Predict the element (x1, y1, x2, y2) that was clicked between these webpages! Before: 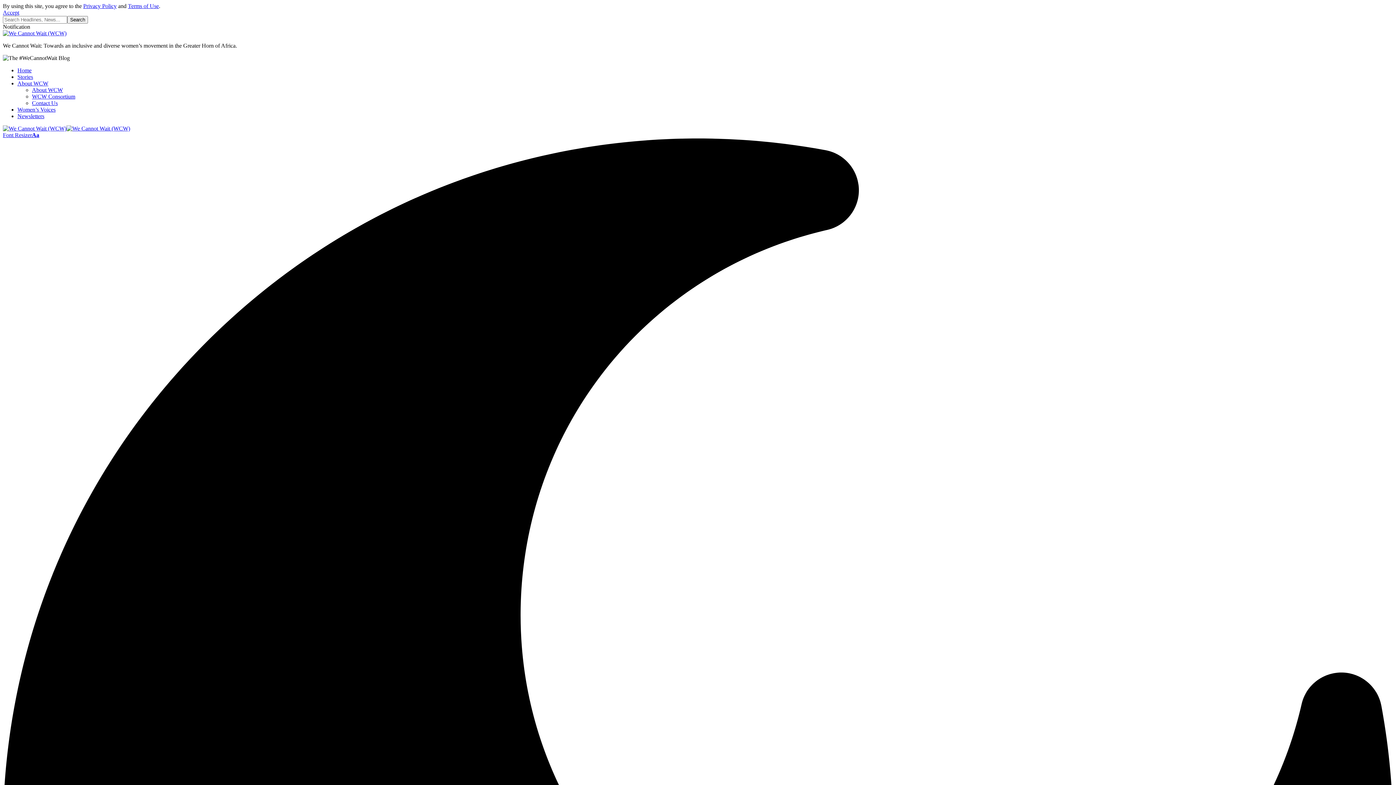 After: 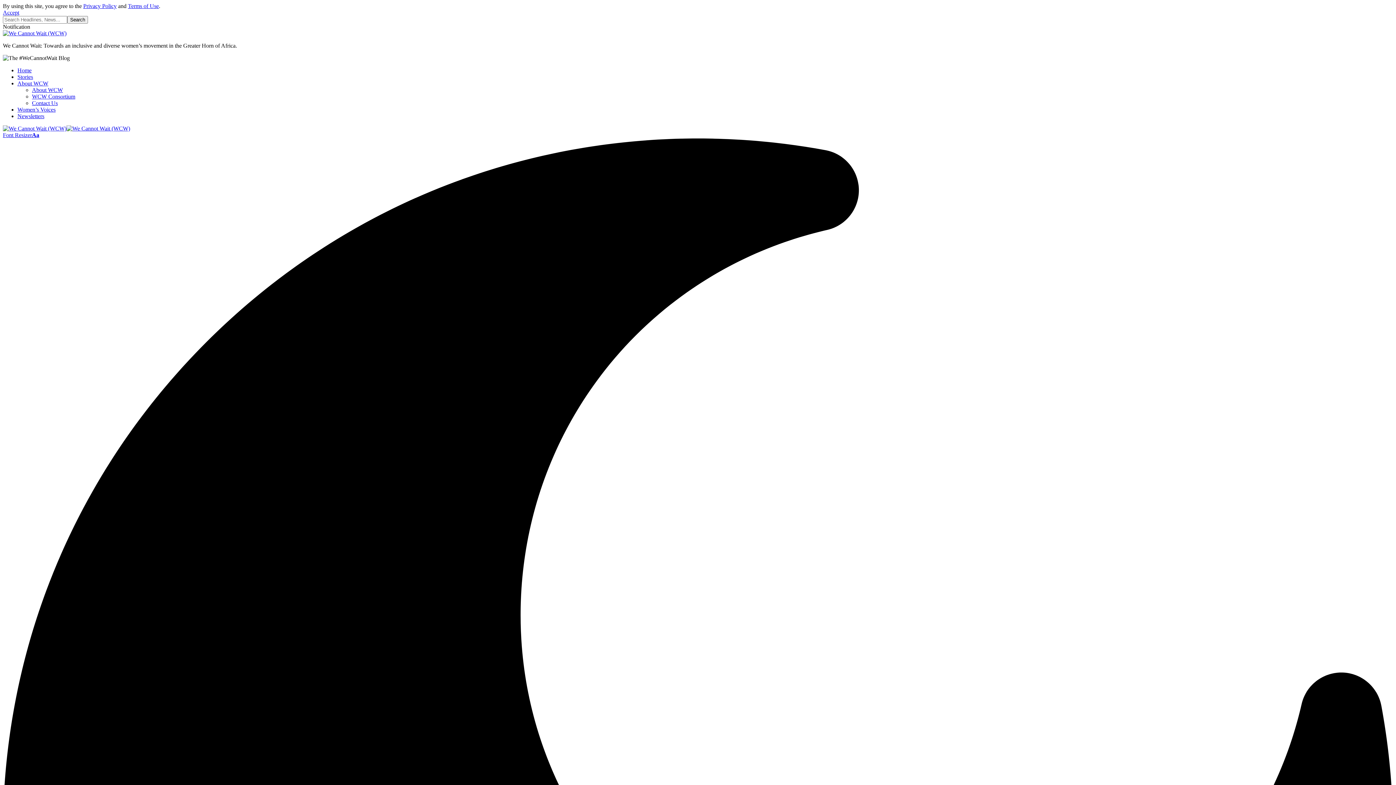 Action: label: Font ResizerAa bbox: (2, 132, 39, 138)